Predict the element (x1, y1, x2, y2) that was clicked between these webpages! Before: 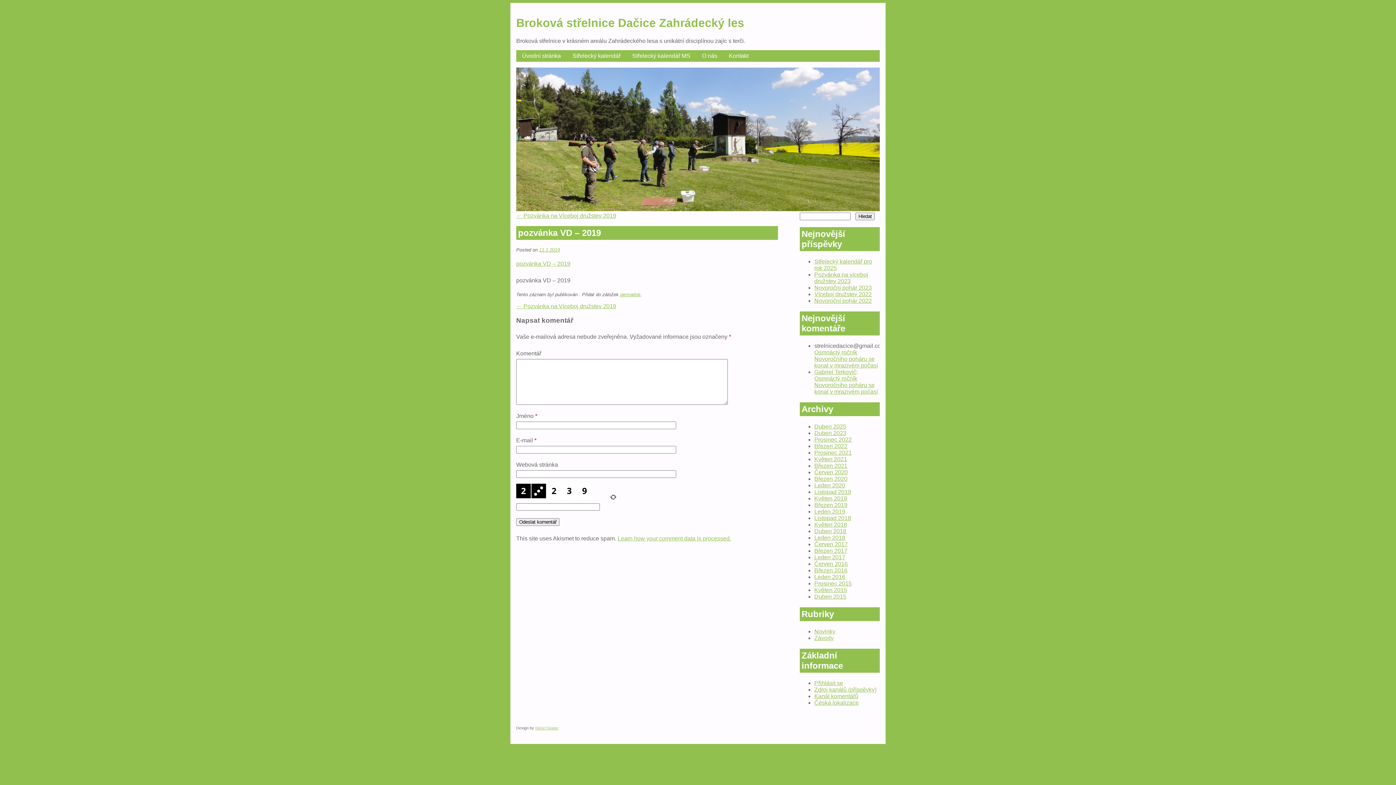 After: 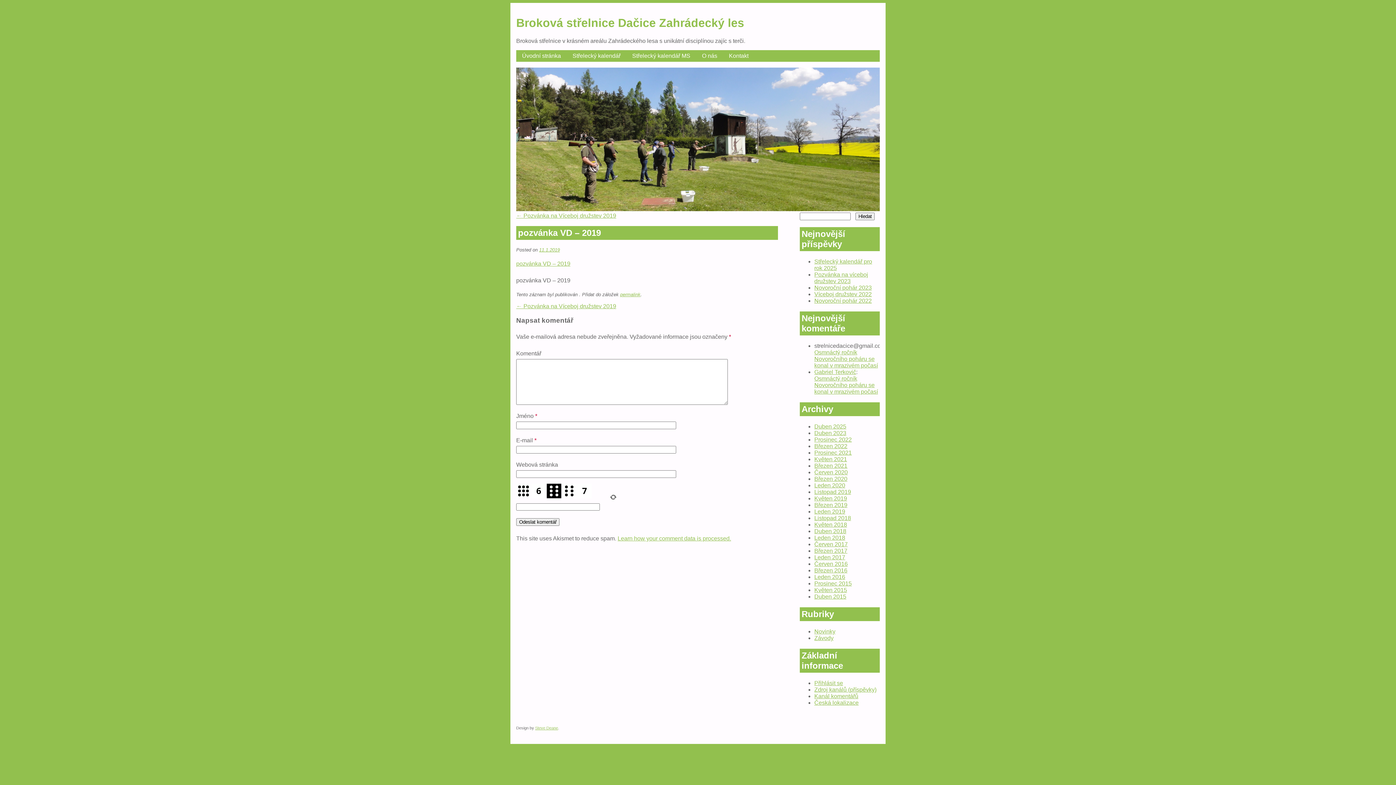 Action: label: 11.1.2019 bbox: (539, 247, 560, 252)